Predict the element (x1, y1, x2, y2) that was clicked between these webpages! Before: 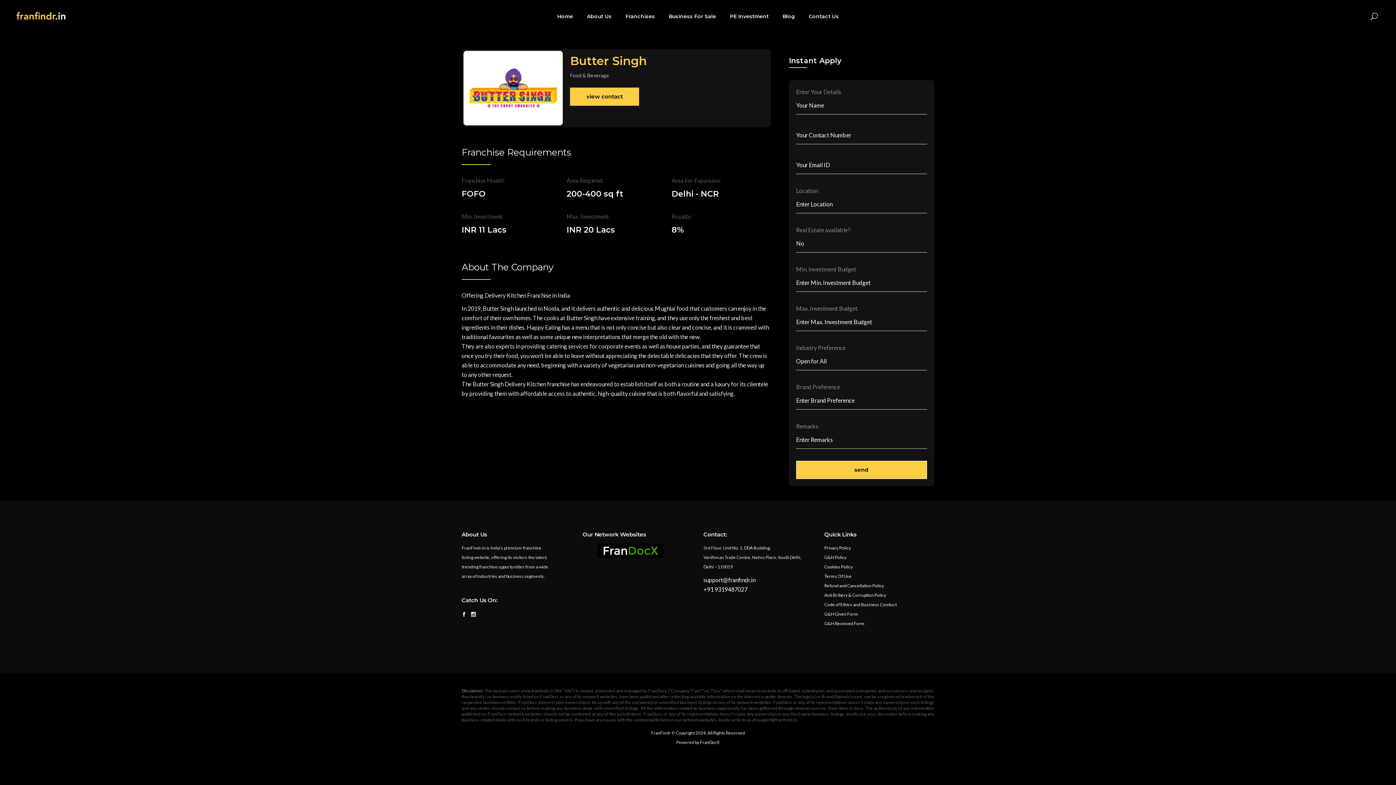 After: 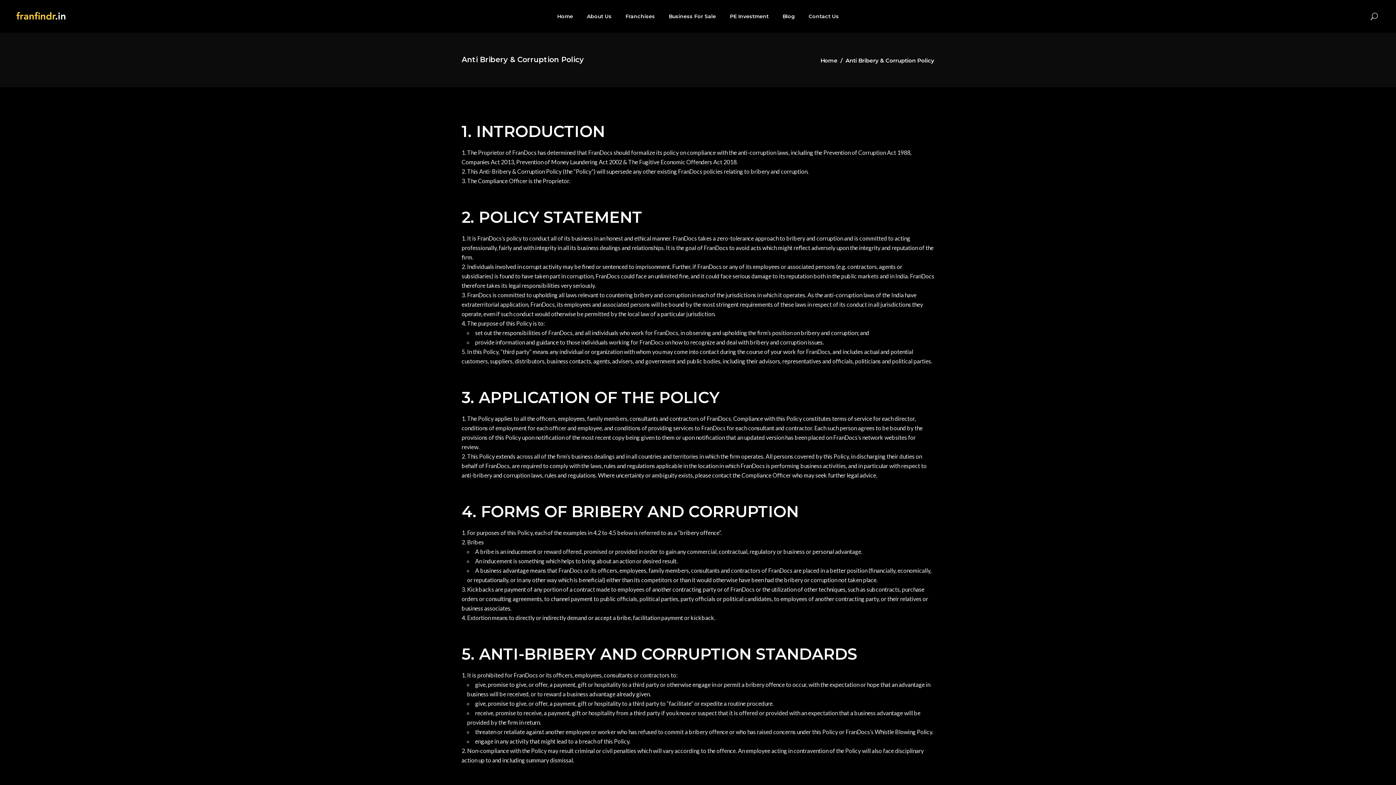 Action: label: Anti Bribery & Corruption Policy bbox: (824, 592, 886, 598)